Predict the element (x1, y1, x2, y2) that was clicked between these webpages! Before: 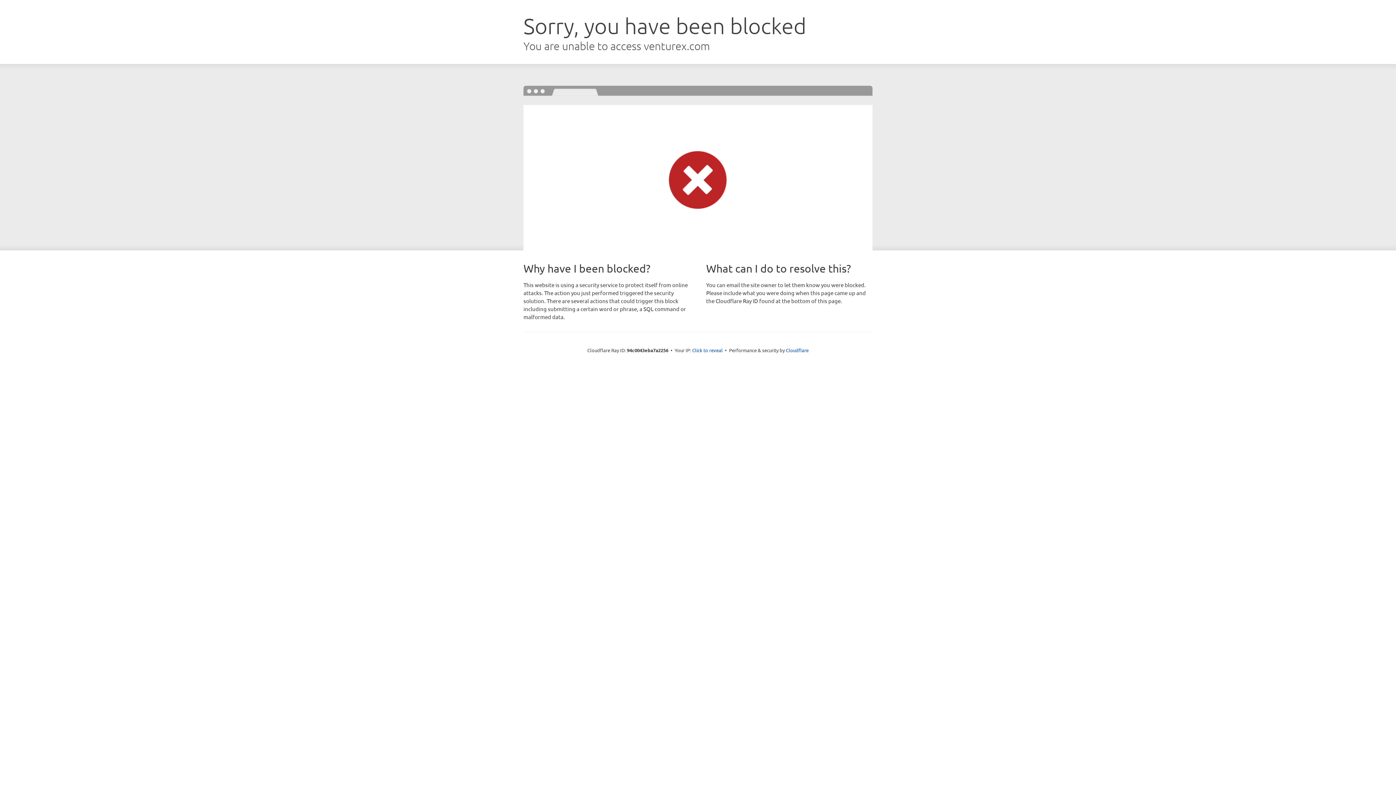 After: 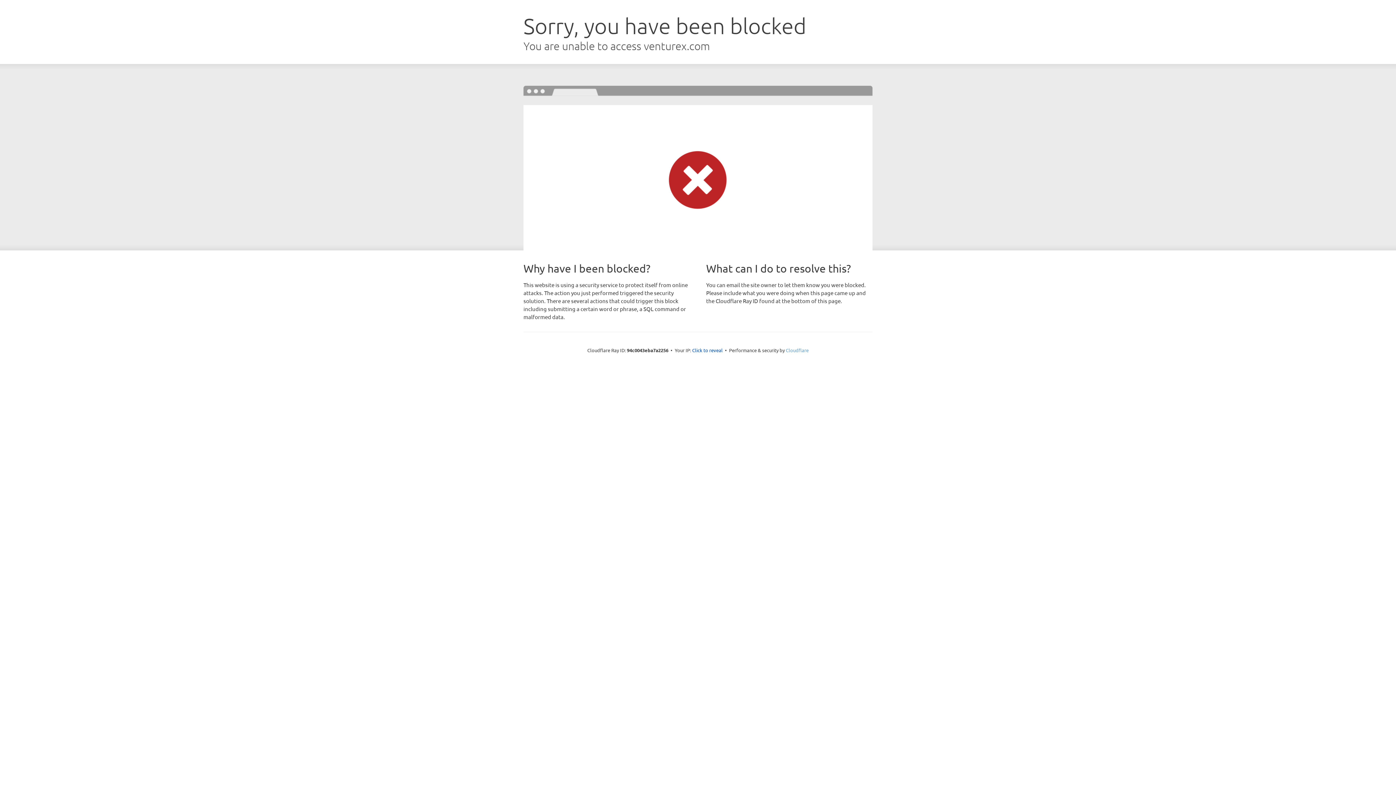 Action: bbox: (786, 347, 808, 353) label: Cloudflare